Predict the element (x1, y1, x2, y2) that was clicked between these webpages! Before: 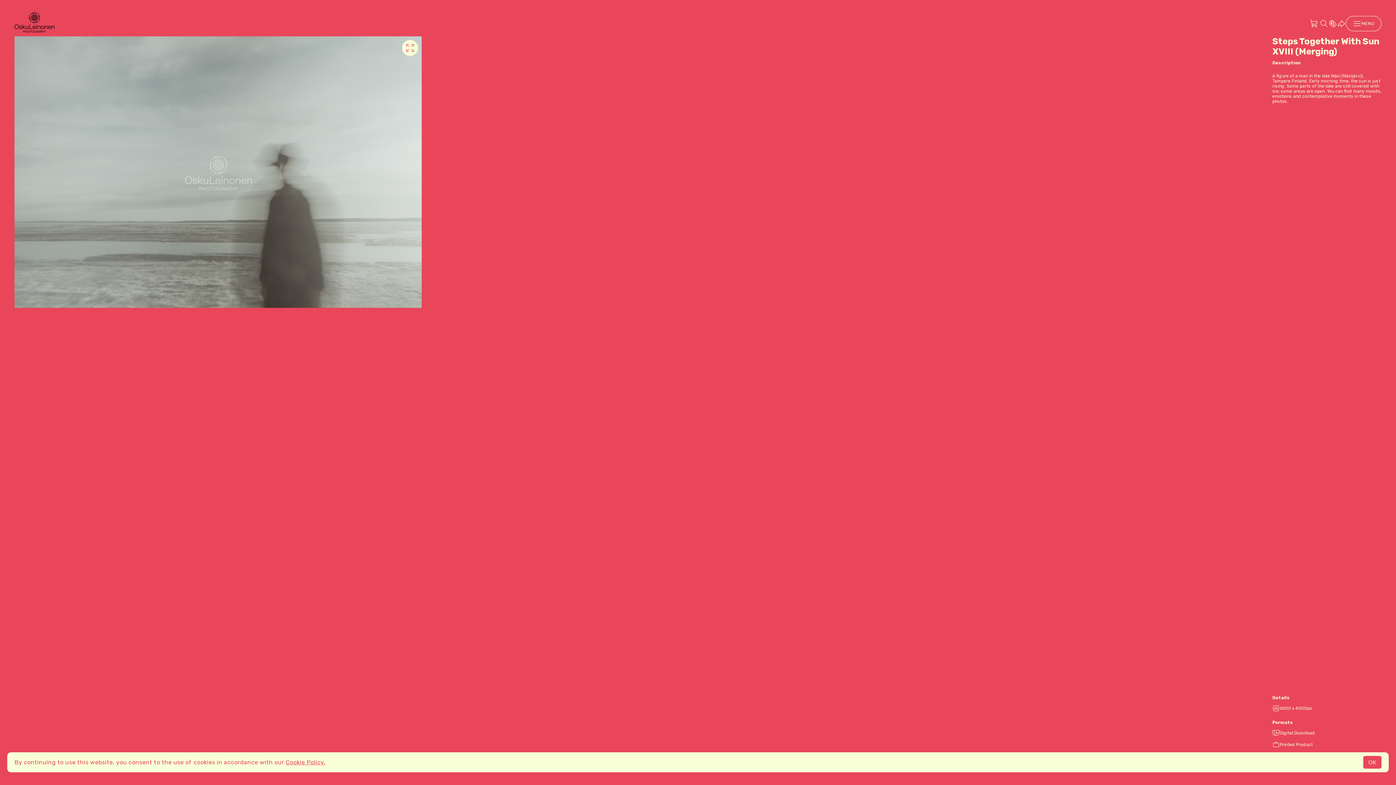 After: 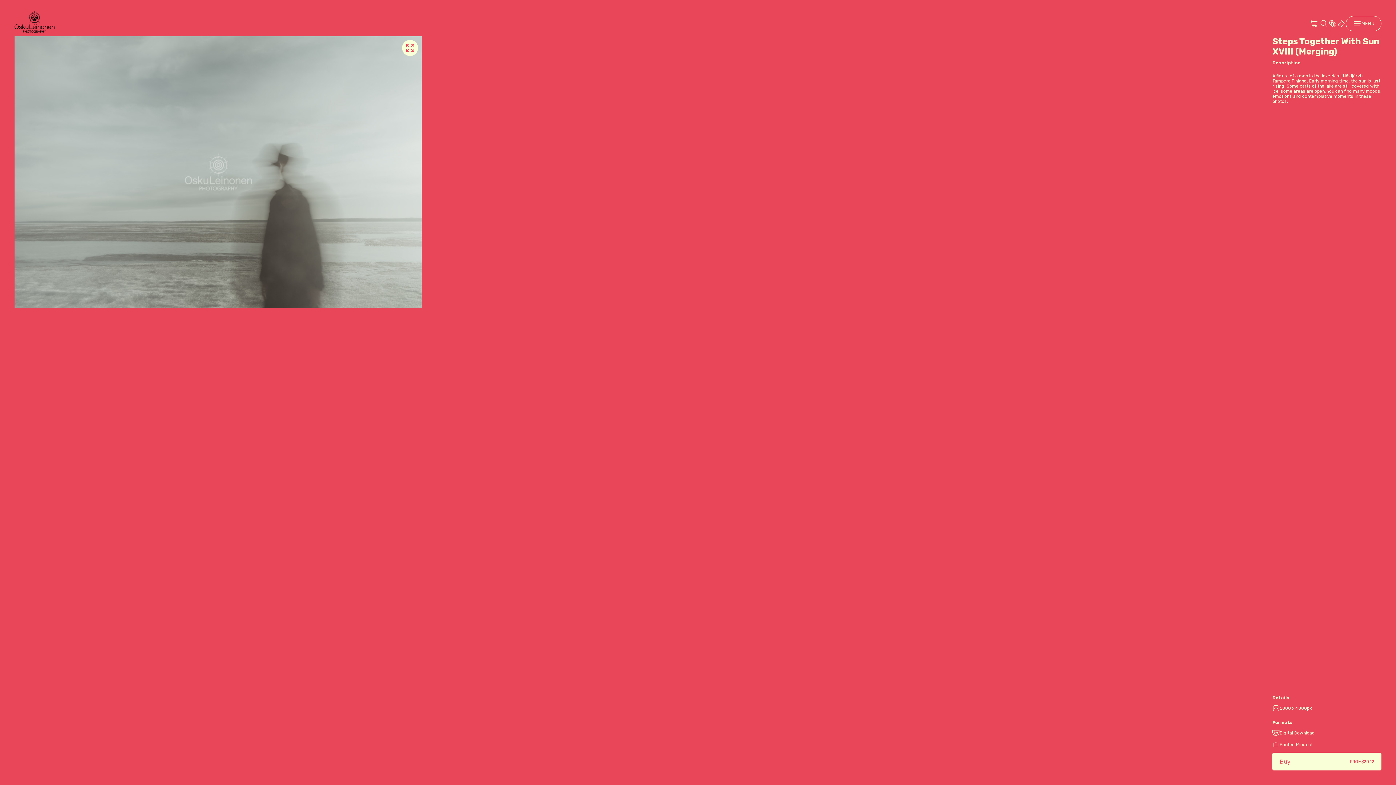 Action: bbox: (1363, 756, 1381, 769) label: OK